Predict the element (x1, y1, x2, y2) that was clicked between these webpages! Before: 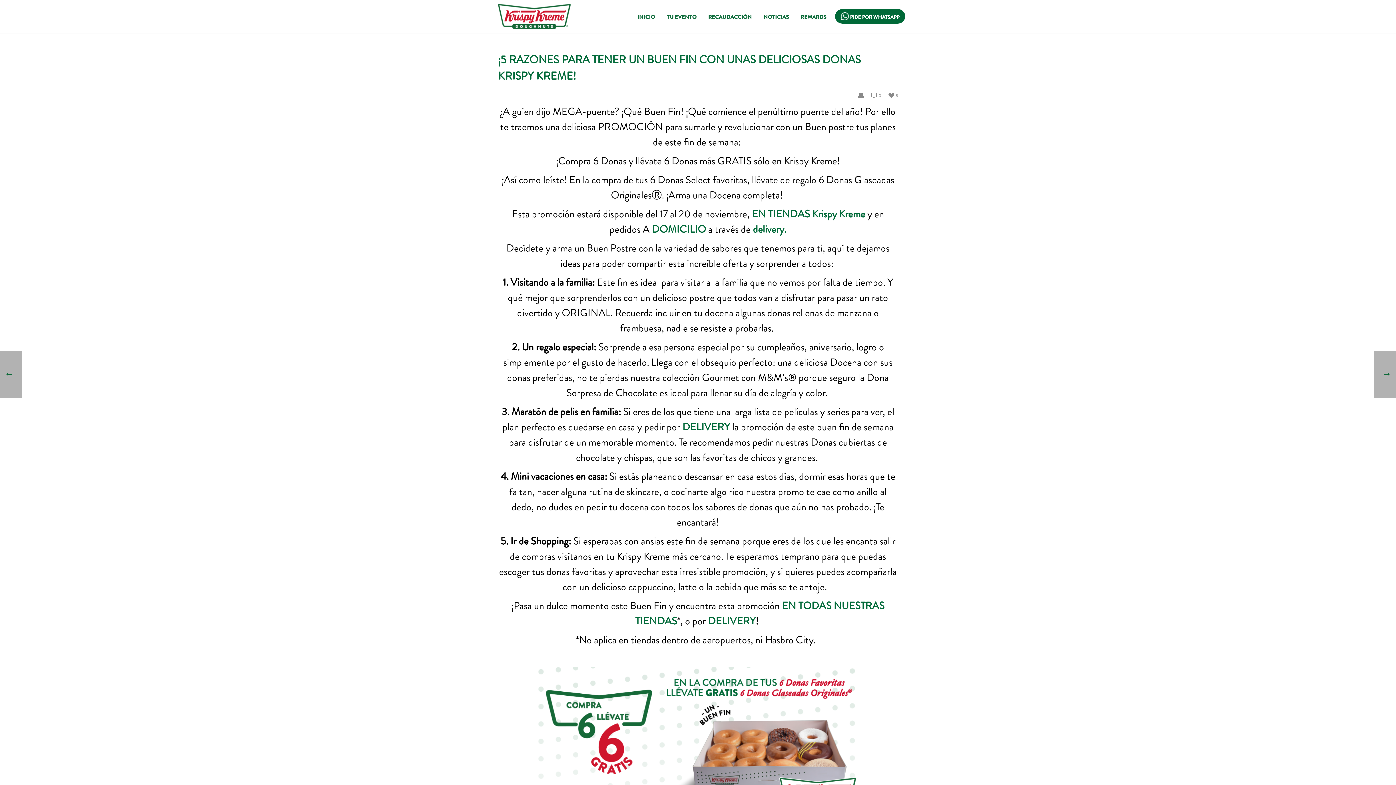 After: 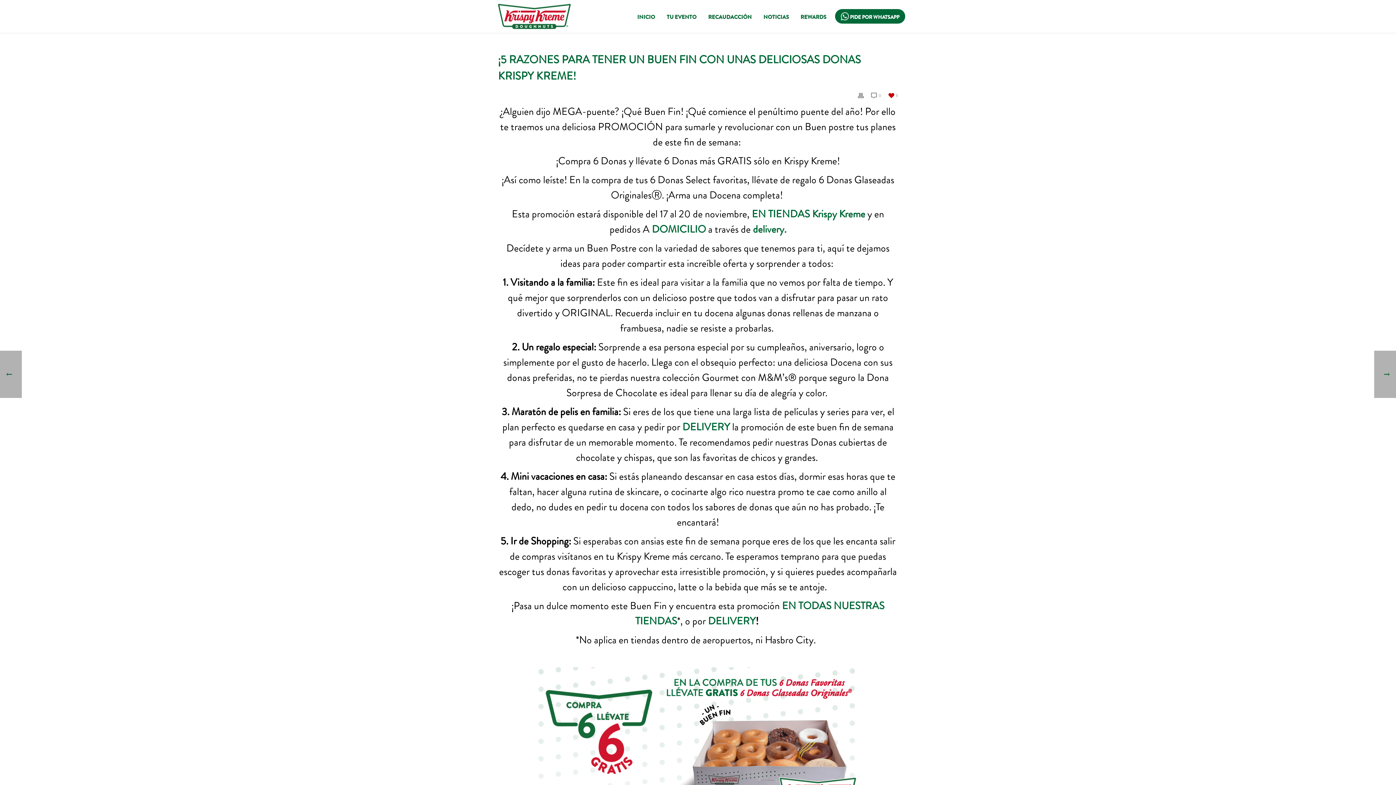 Action: label:  8 bbox: (888, 89, 898, 100)